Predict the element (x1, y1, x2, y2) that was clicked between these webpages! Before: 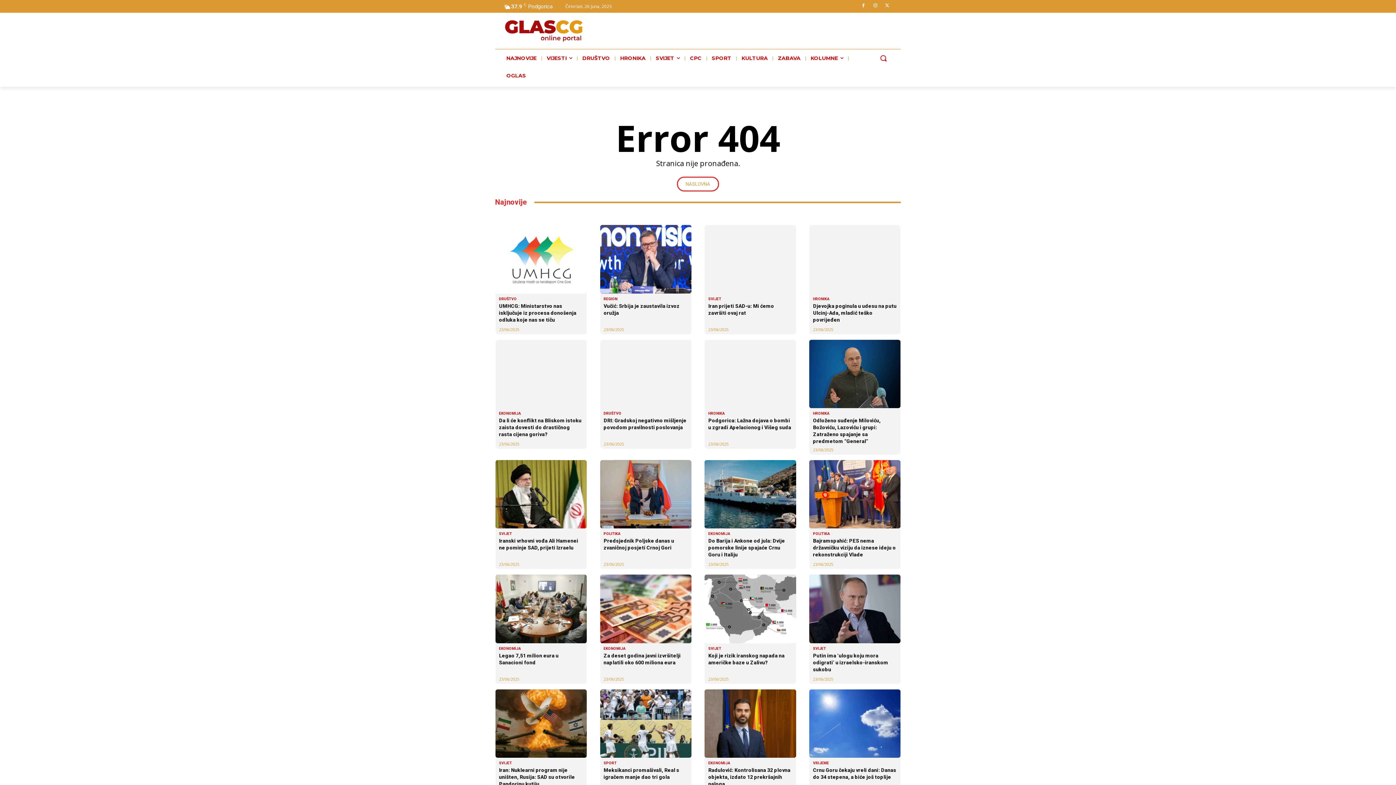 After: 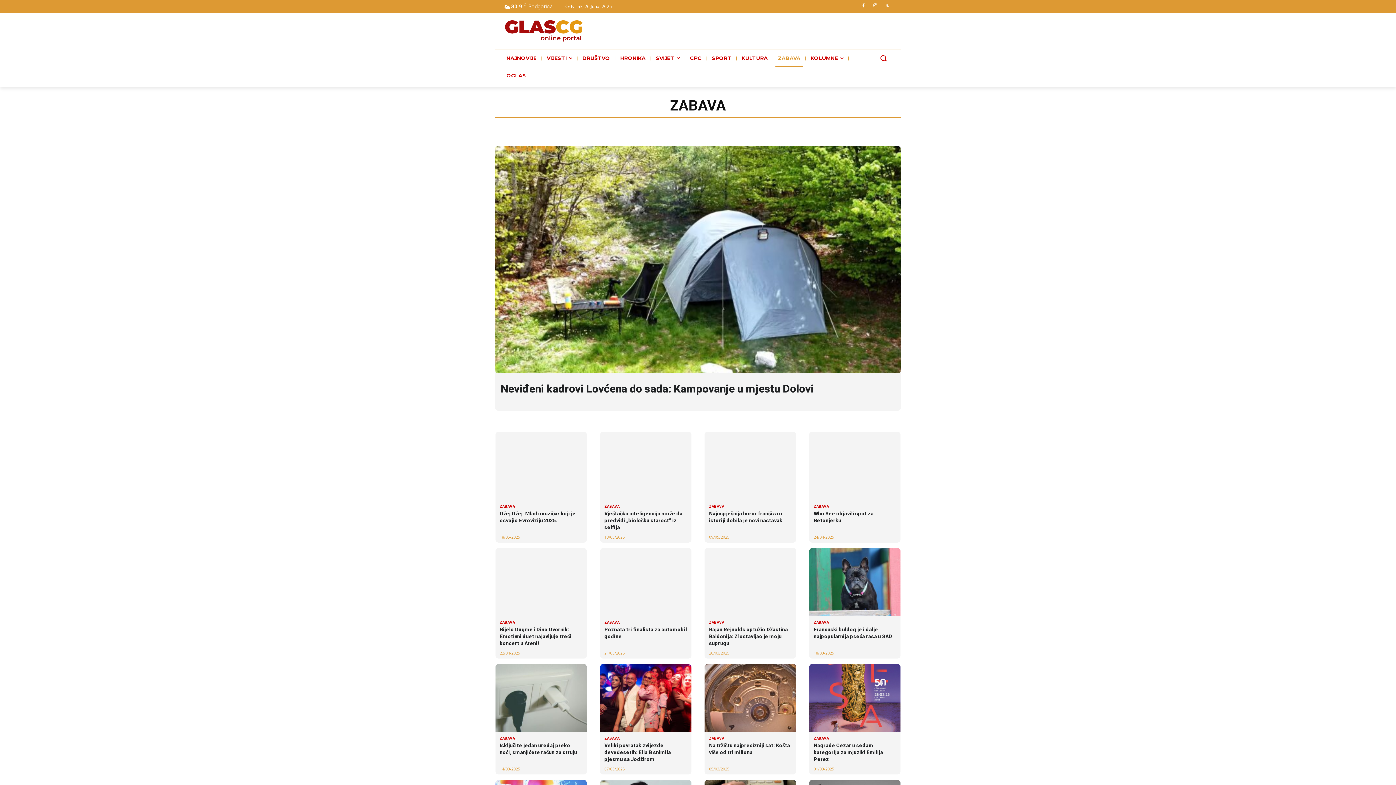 Action: label: ZABAVA bbox: (775, 49, 803, 67)